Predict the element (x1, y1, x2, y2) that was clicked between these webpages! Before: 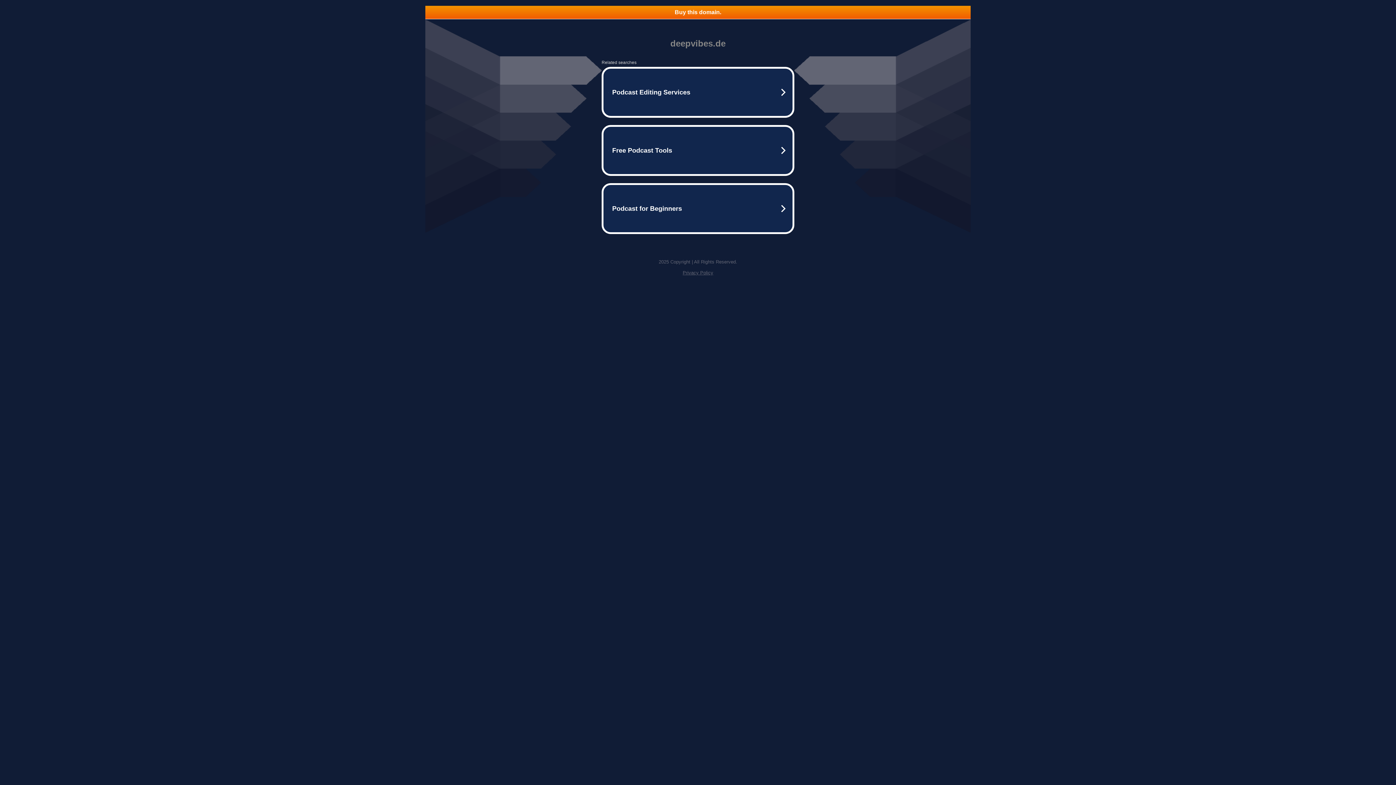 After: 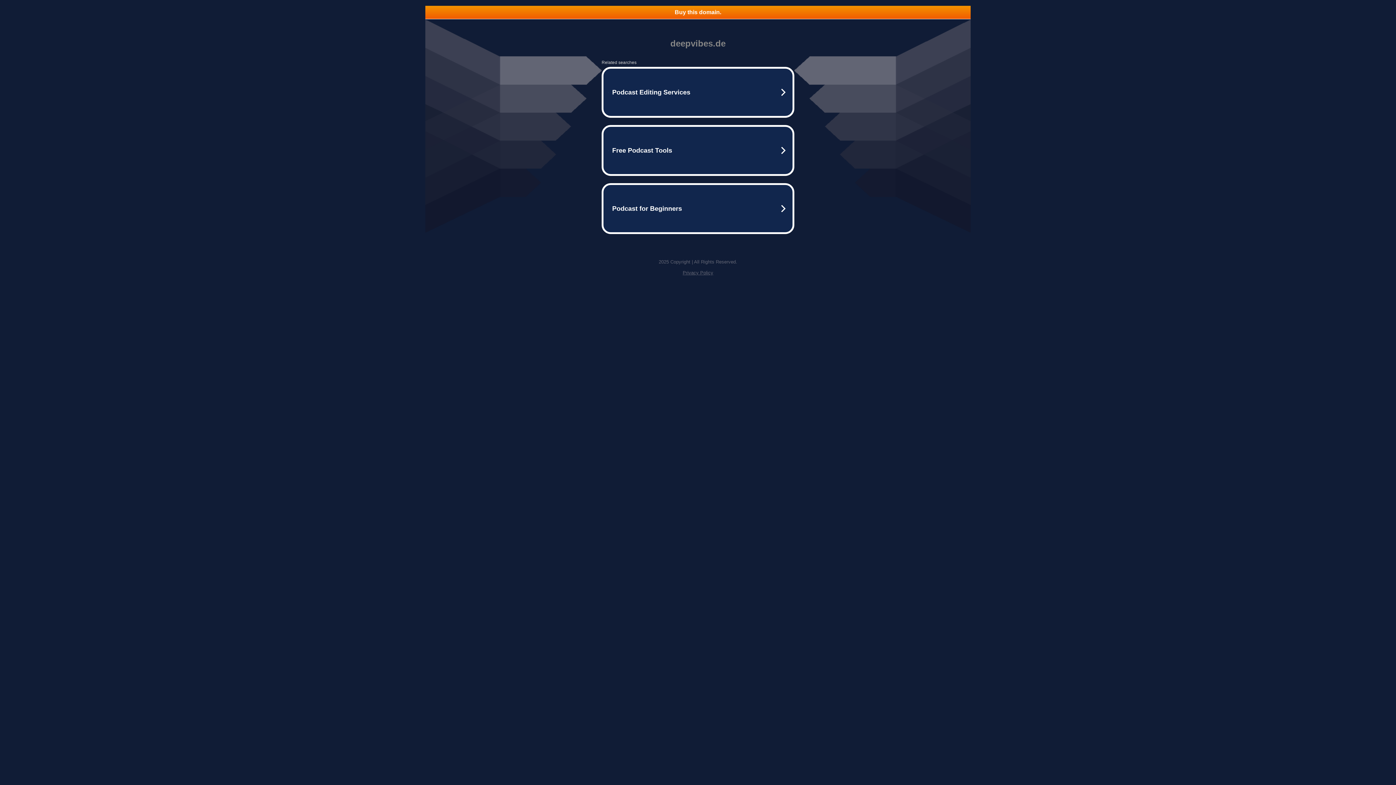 Action: label: Privacy Policy bbox: (682, 270, 713, 275)